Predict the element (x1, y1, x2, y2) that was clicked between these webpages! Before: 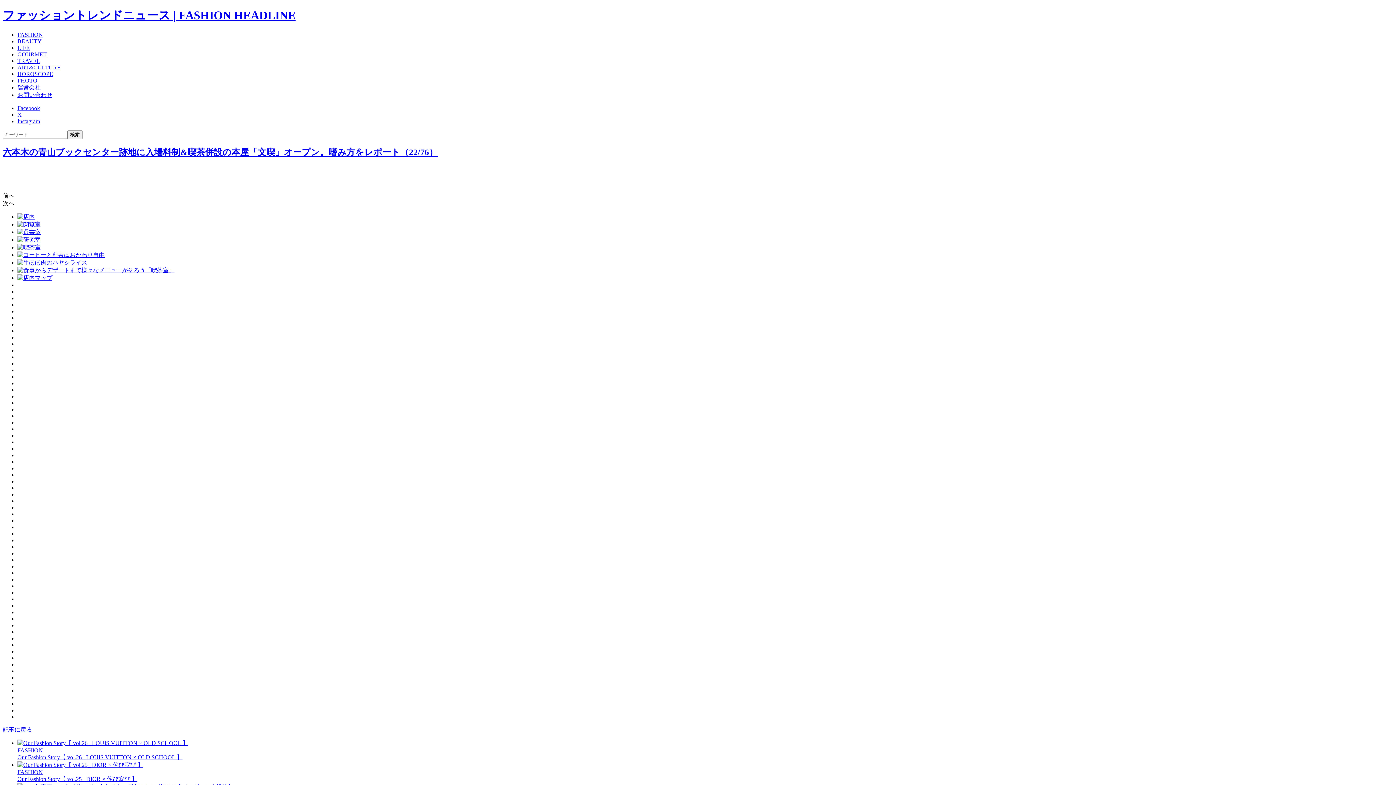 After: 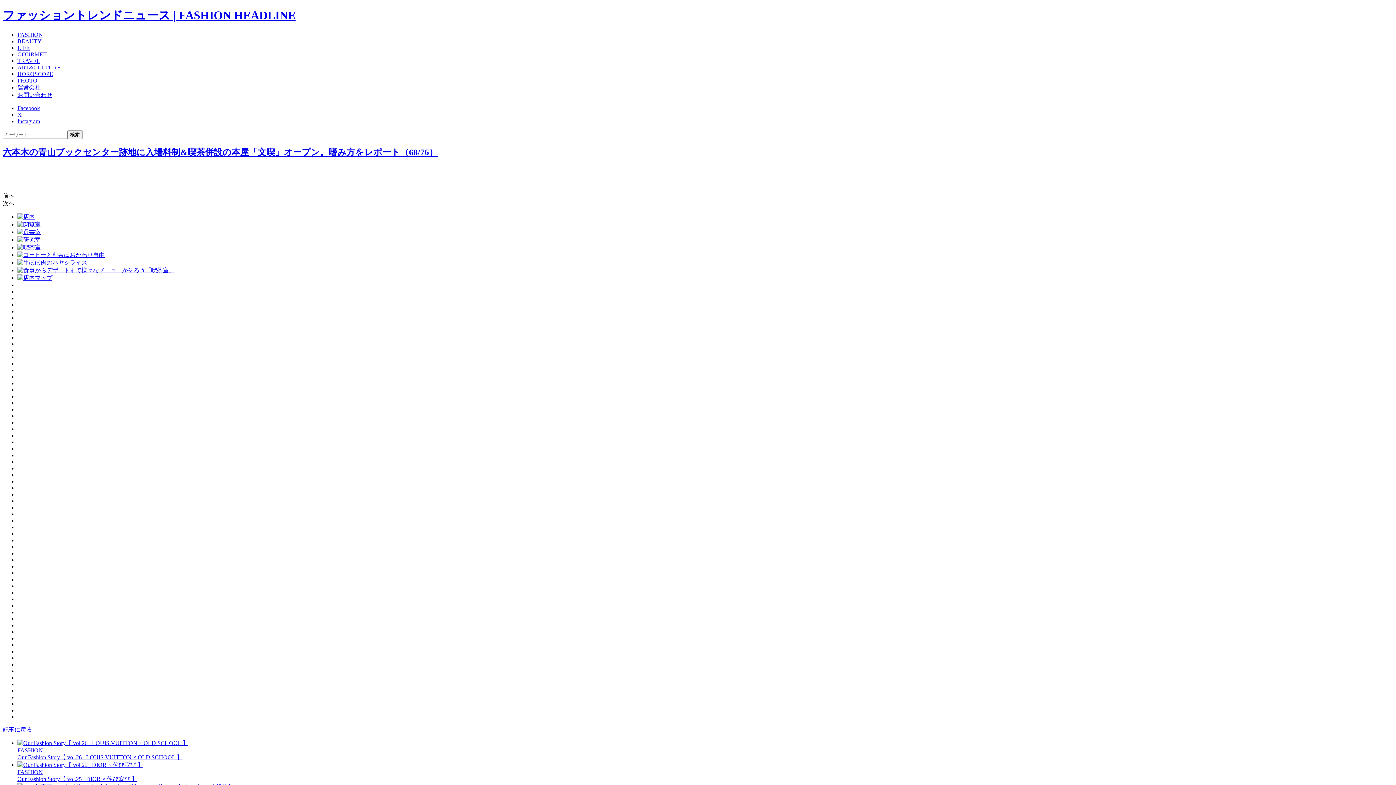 Action: bbox: (17, 661, 1393, 668)